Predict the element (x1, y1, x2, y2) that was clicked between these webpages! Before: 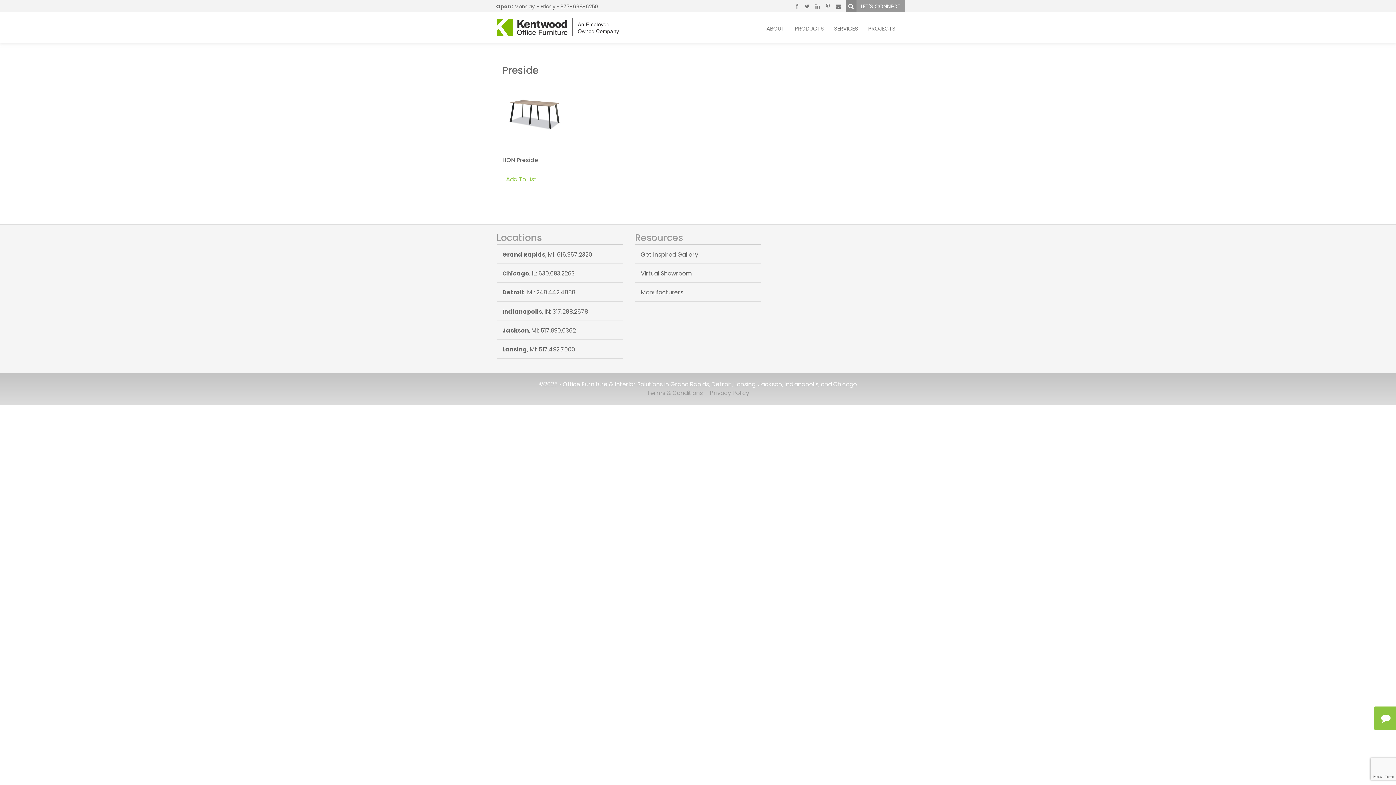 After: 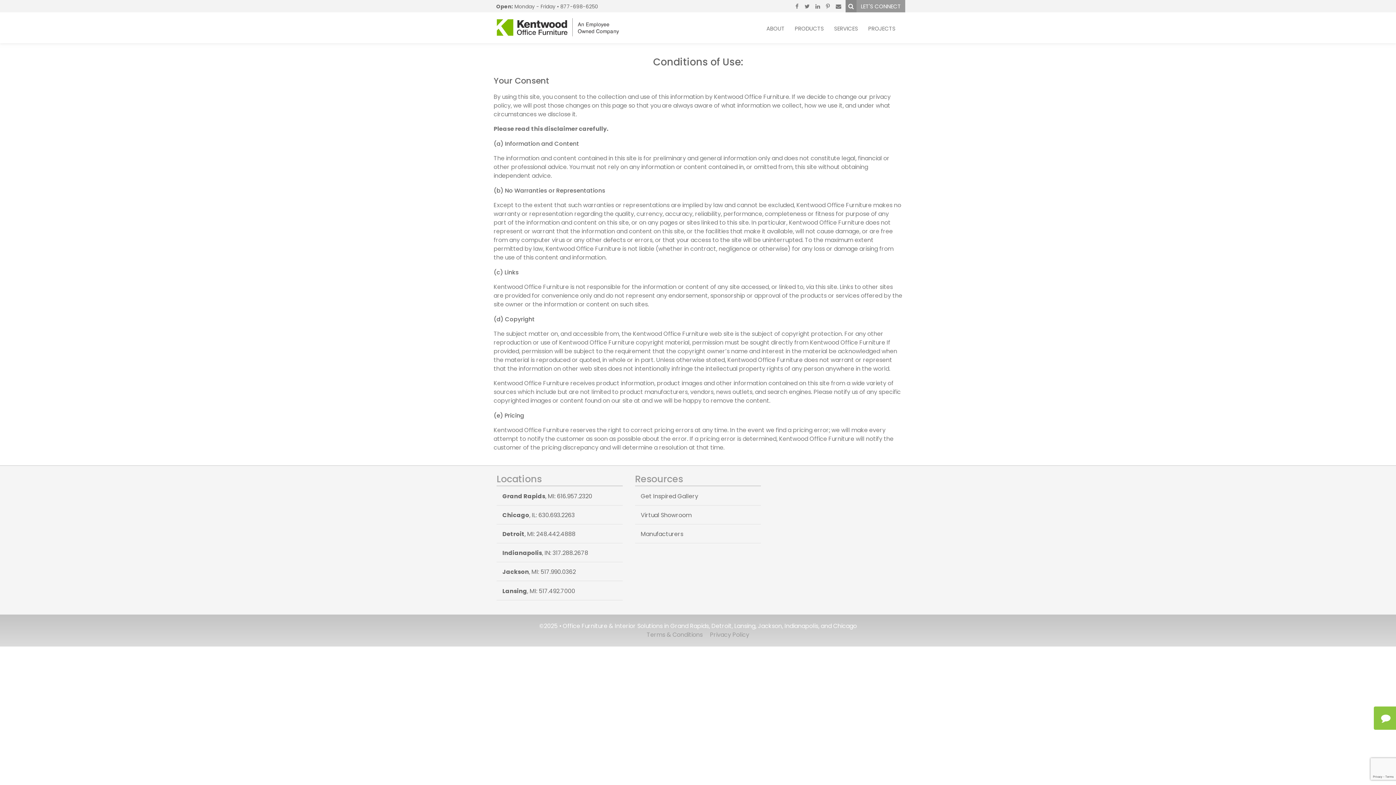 Action: bbox: (644, 389, 705, 397) label: Terms & Conditions